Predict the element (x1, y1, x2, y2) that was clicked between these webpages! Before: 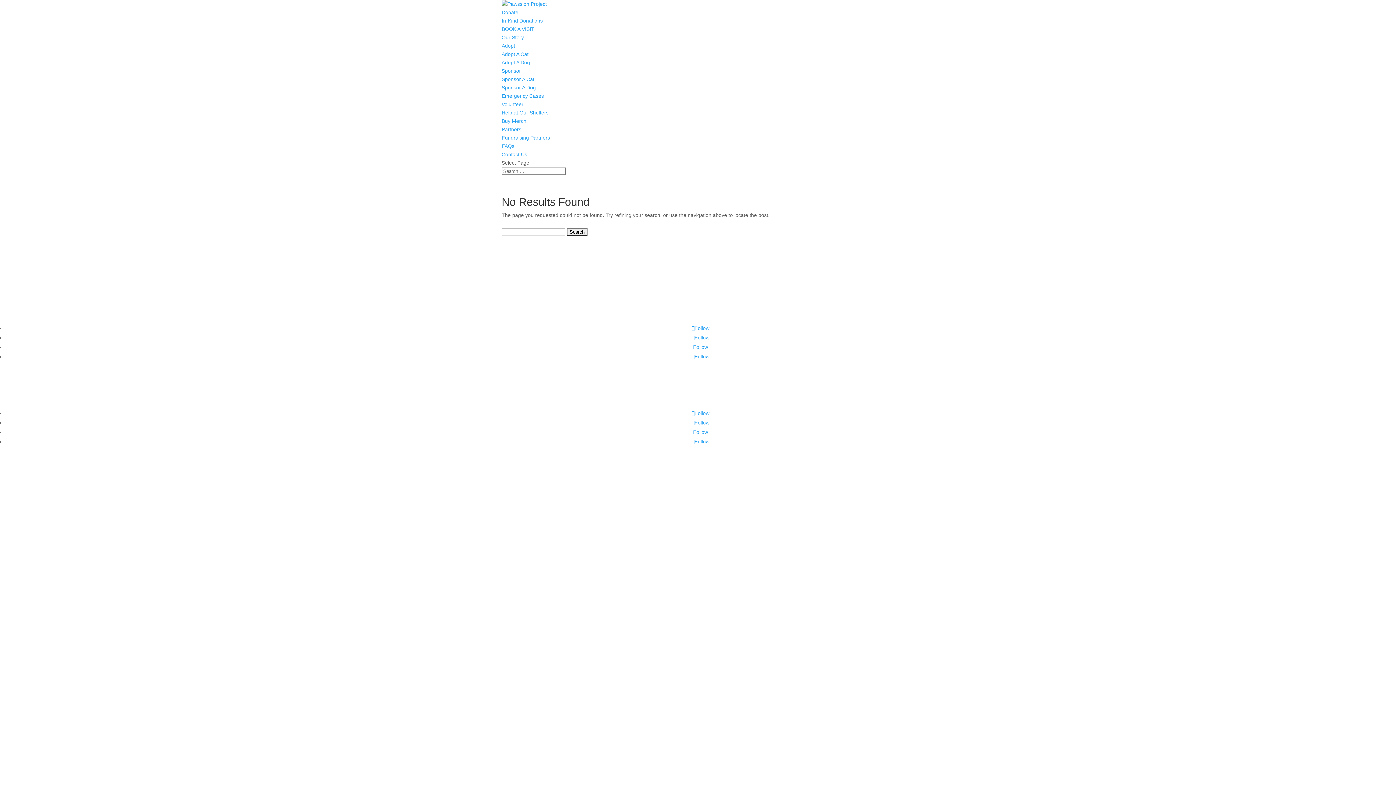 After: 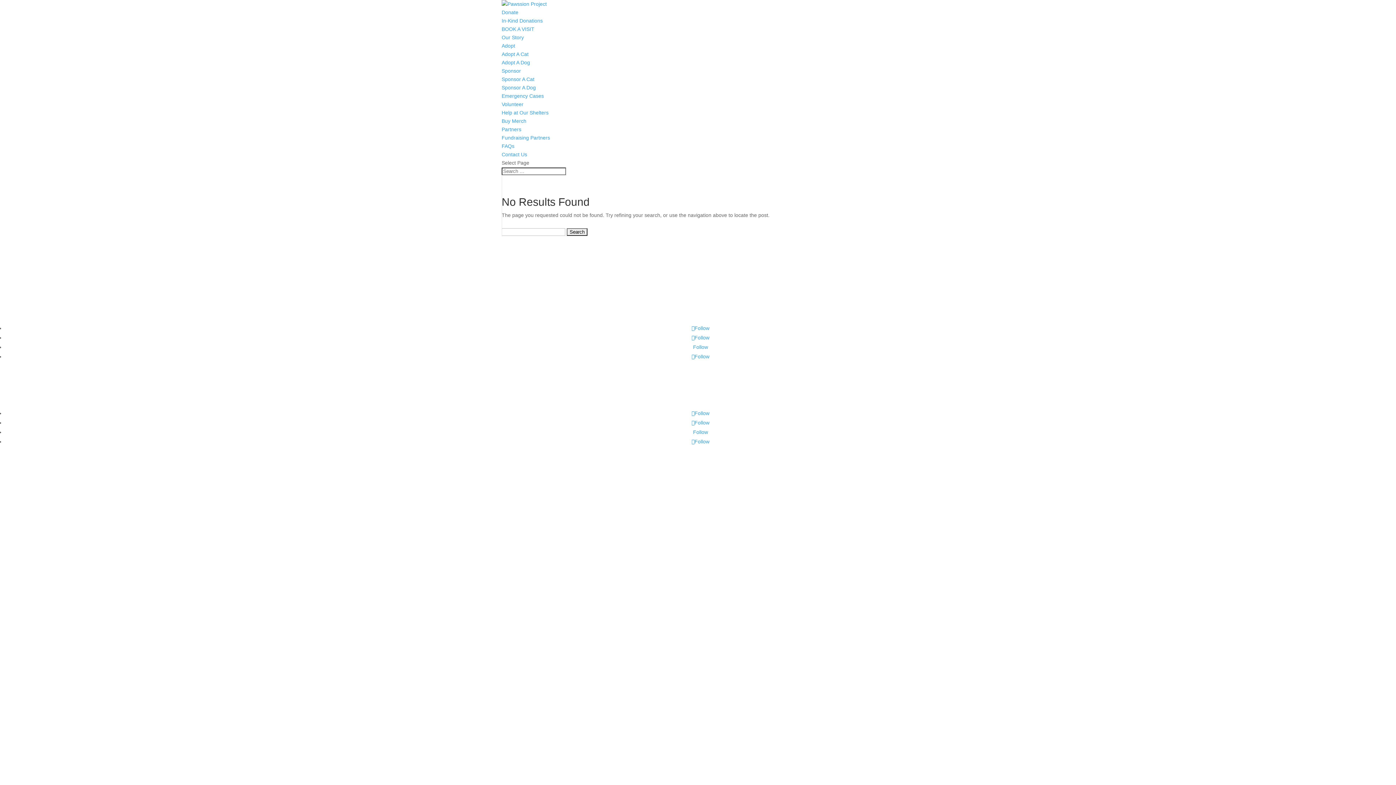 Action: bbox: (693, 429, 708, 435) label: Follow